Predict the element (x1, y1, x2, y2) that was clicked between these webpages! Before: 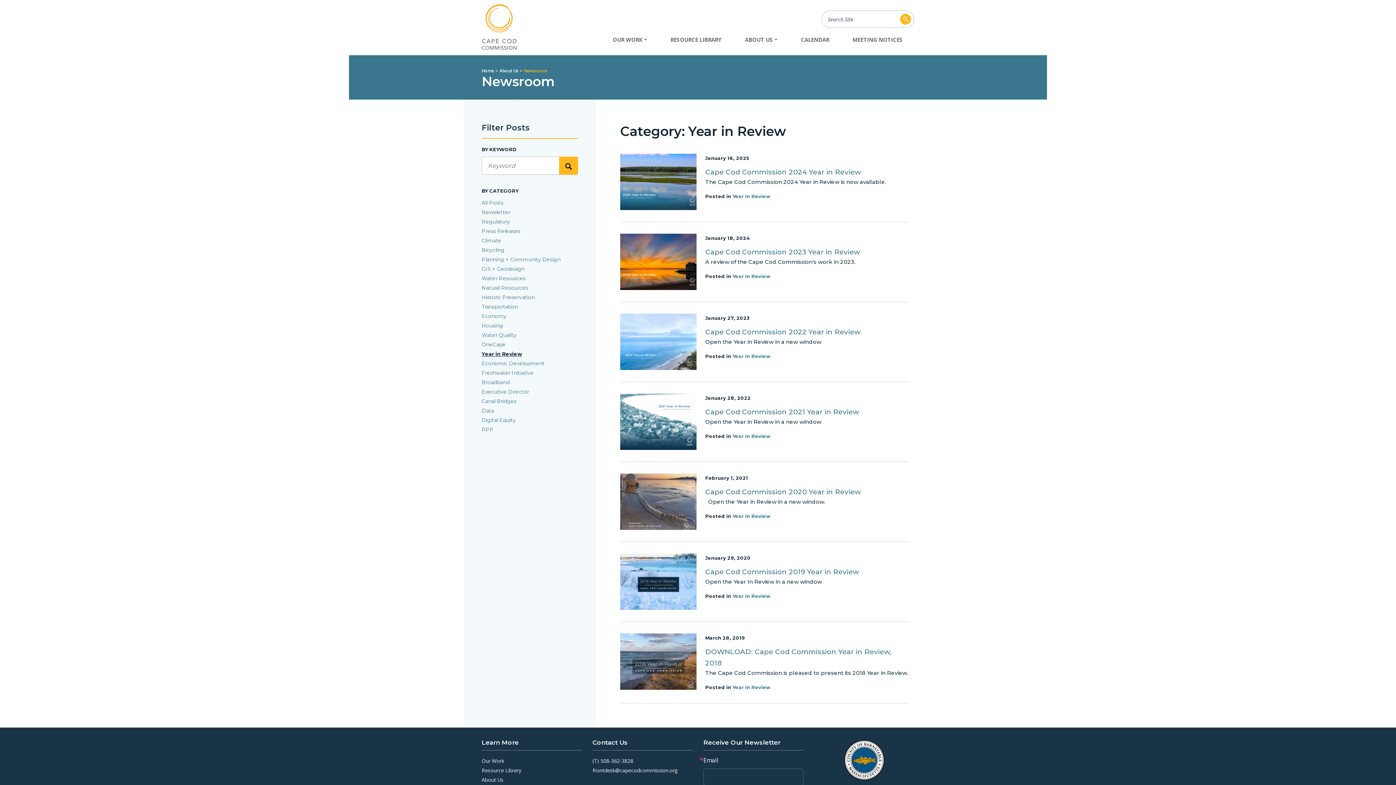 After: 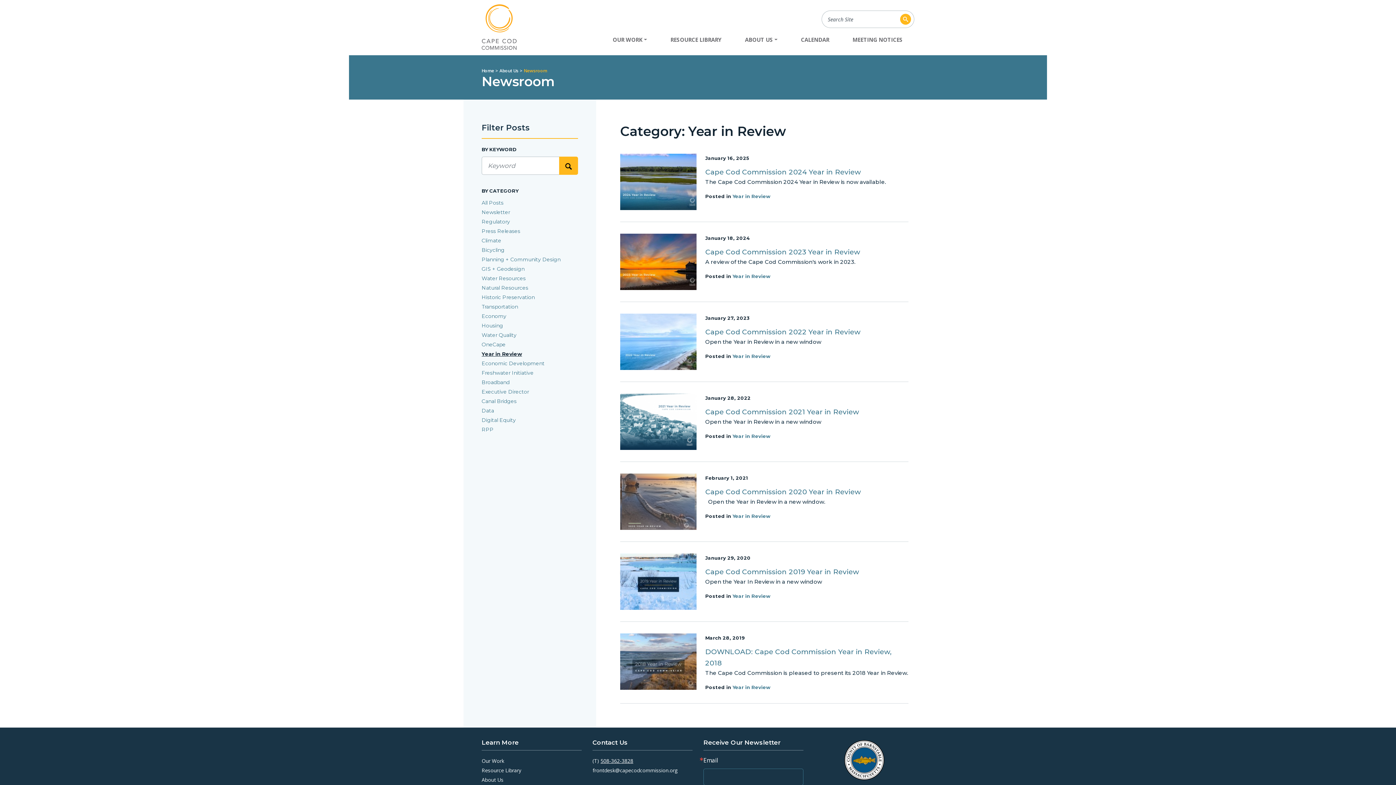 Action: bbox: (600, 757, 633, 764) label: 508-362-3828